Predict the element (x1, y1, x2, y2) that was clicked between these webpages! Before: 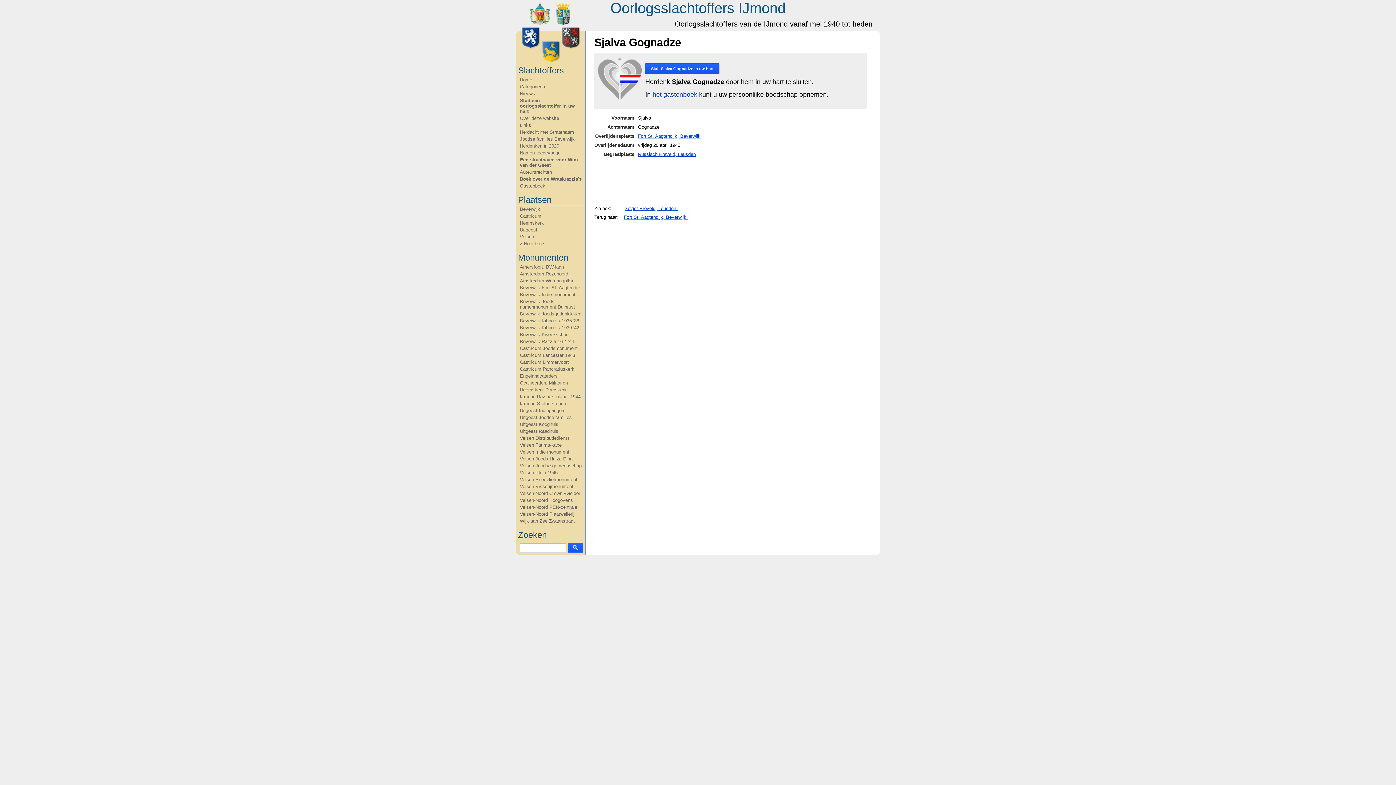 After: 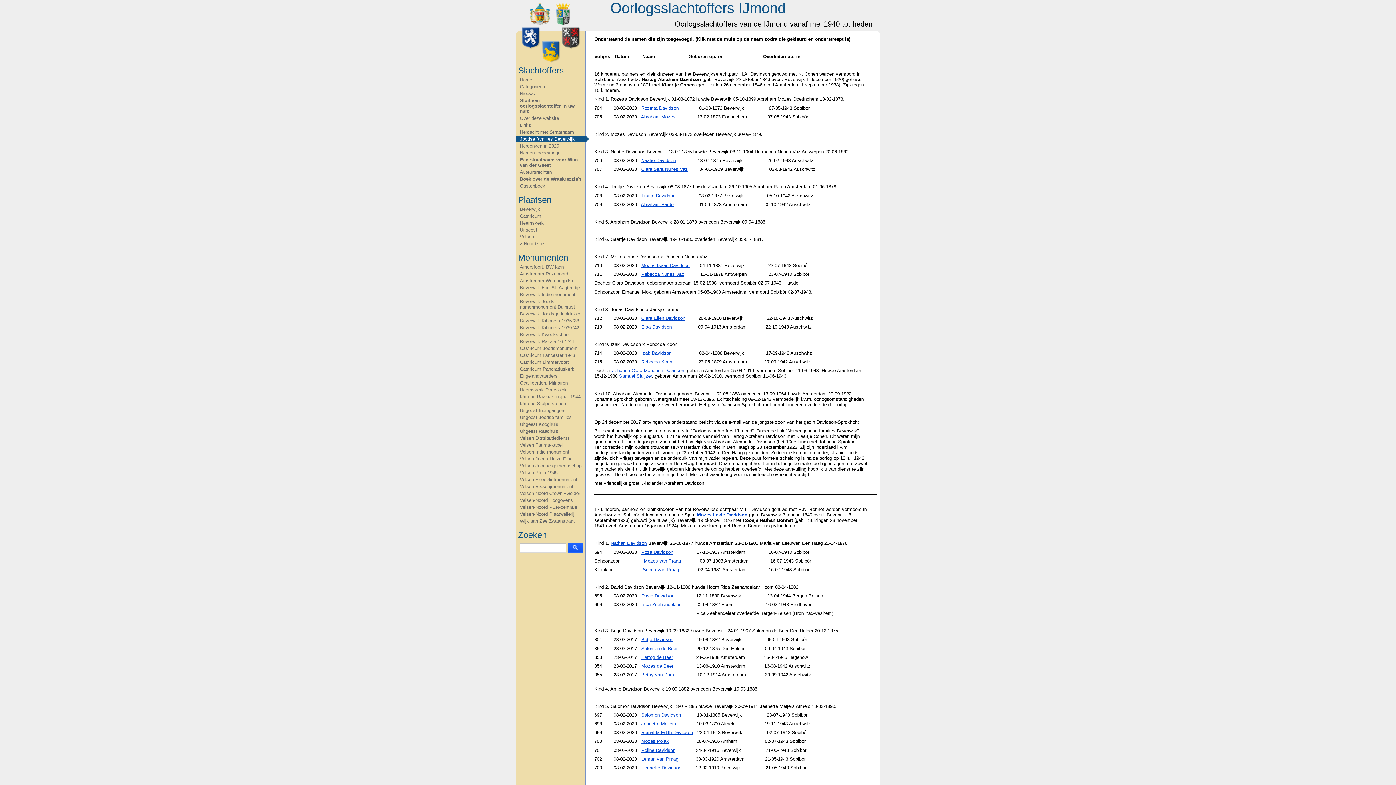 Action: label: Joodse families Beverwijk bbox: (516, 135, 585, 142)